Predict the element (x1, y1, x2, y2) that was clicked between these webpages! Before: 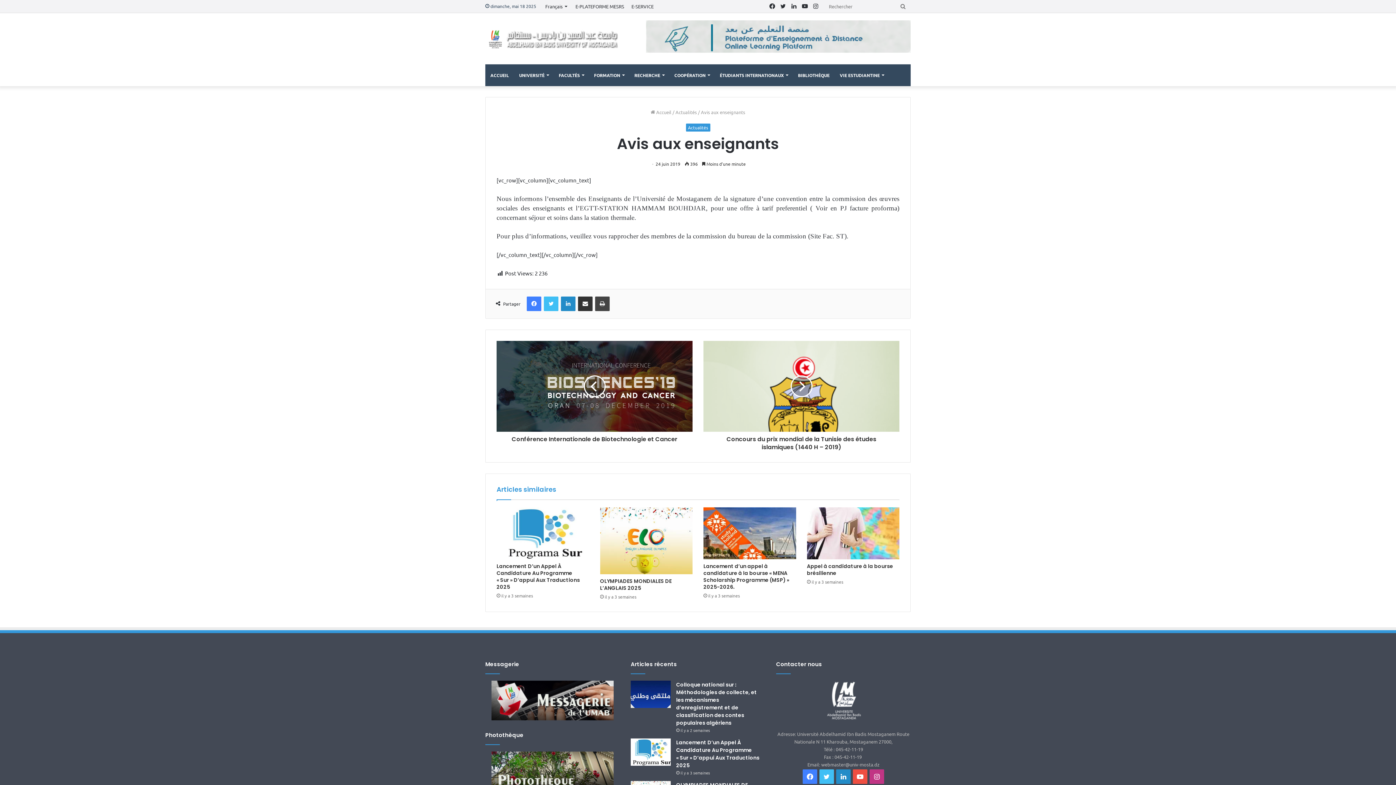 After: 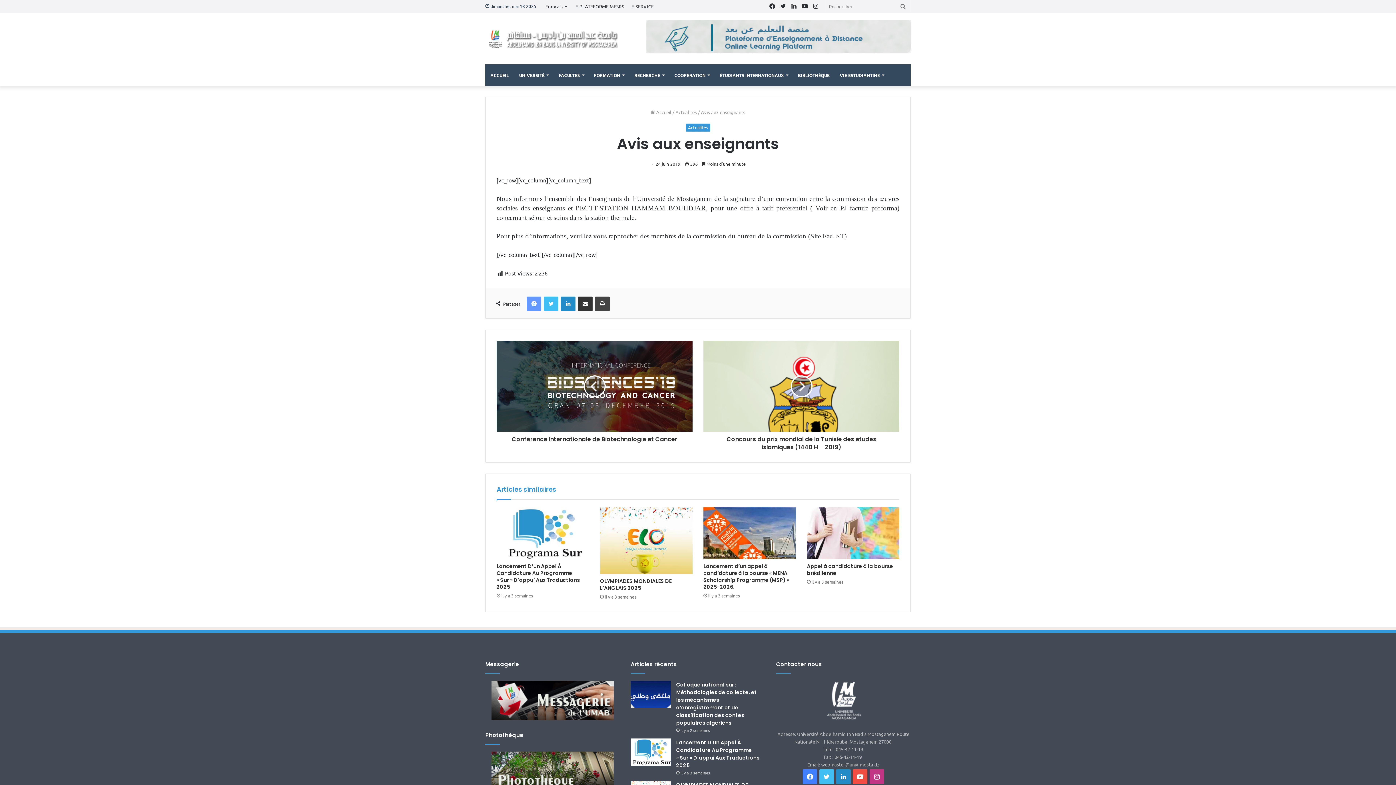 Action: bbox: (526, 296, 541, 311) label: Facebook